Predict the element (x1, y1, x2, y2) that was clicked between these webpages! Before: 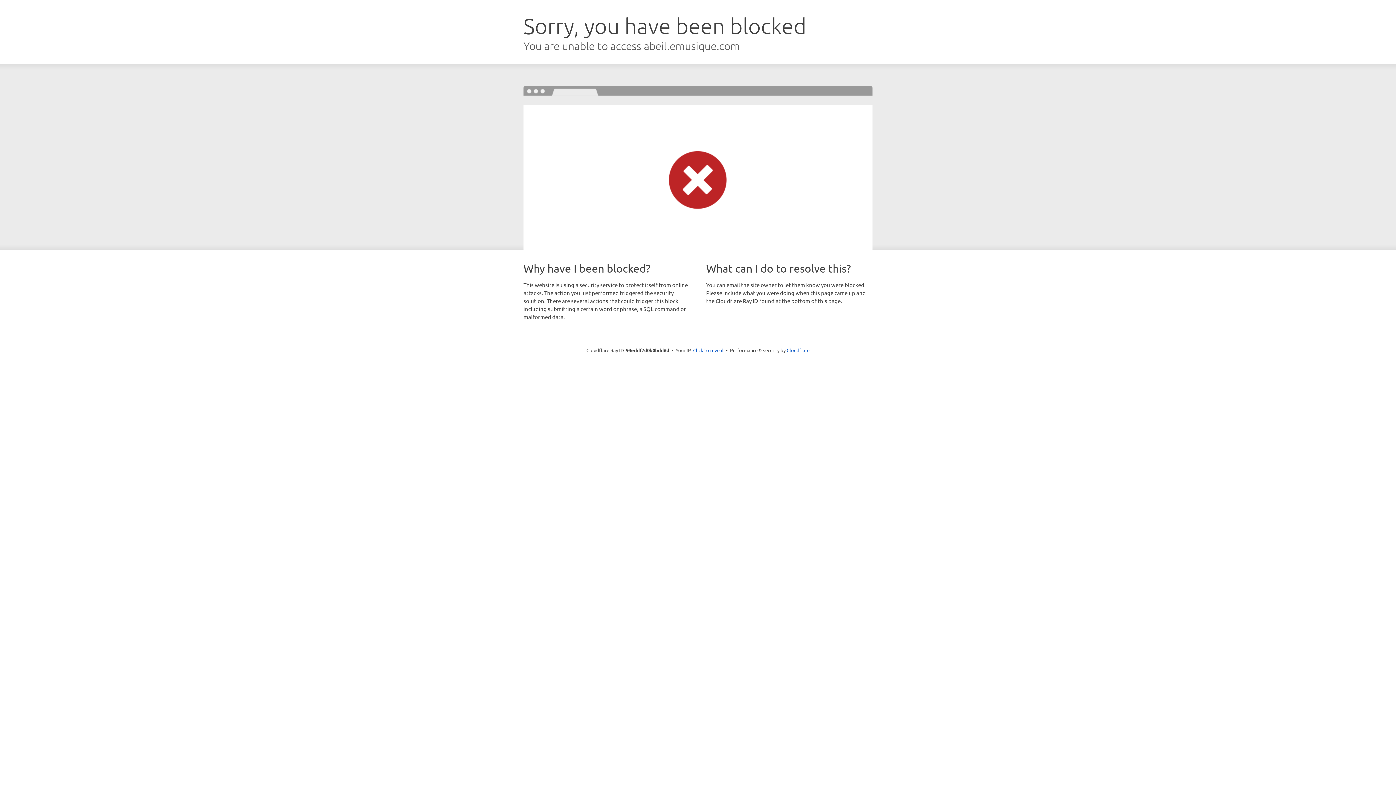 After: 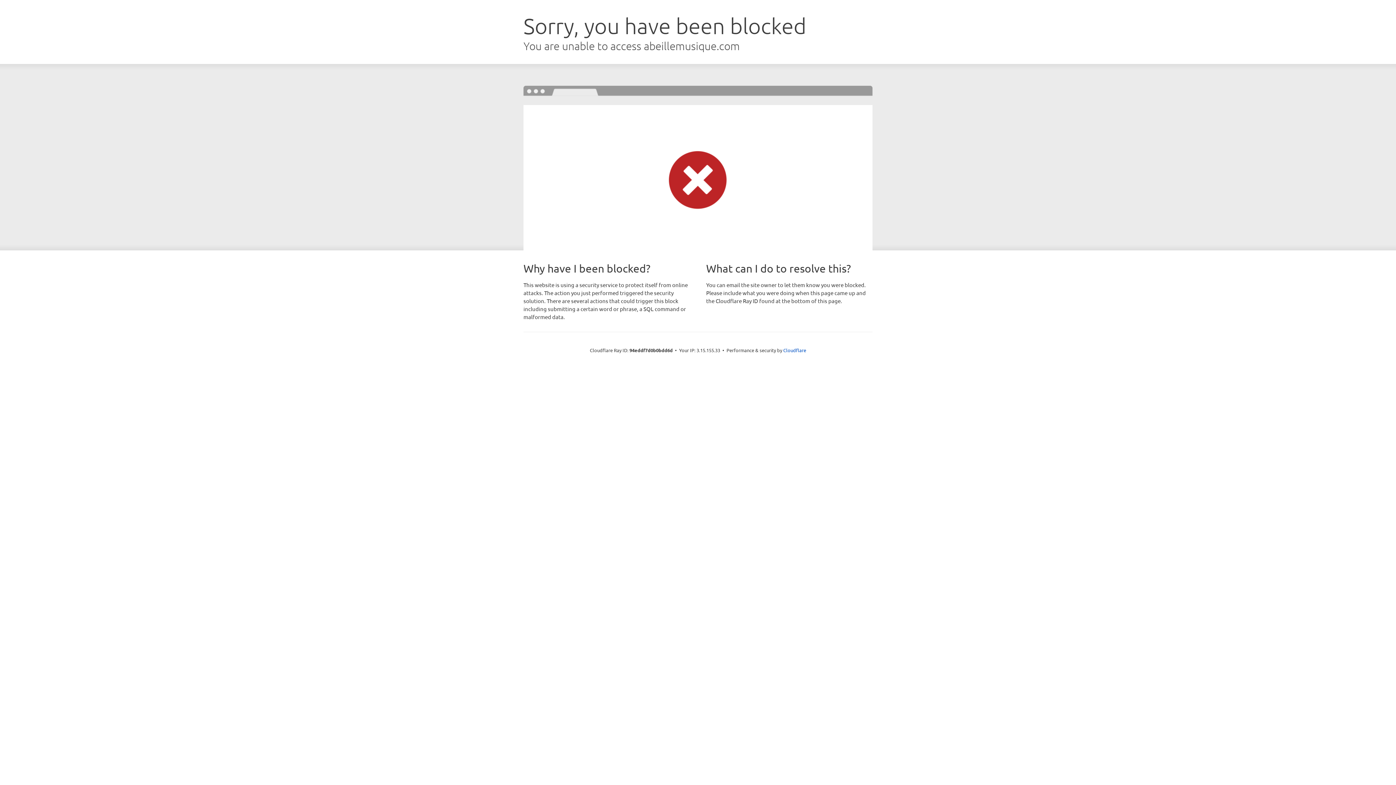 Action: label: Click to reveal bbox: (693, 346, 723, 353)